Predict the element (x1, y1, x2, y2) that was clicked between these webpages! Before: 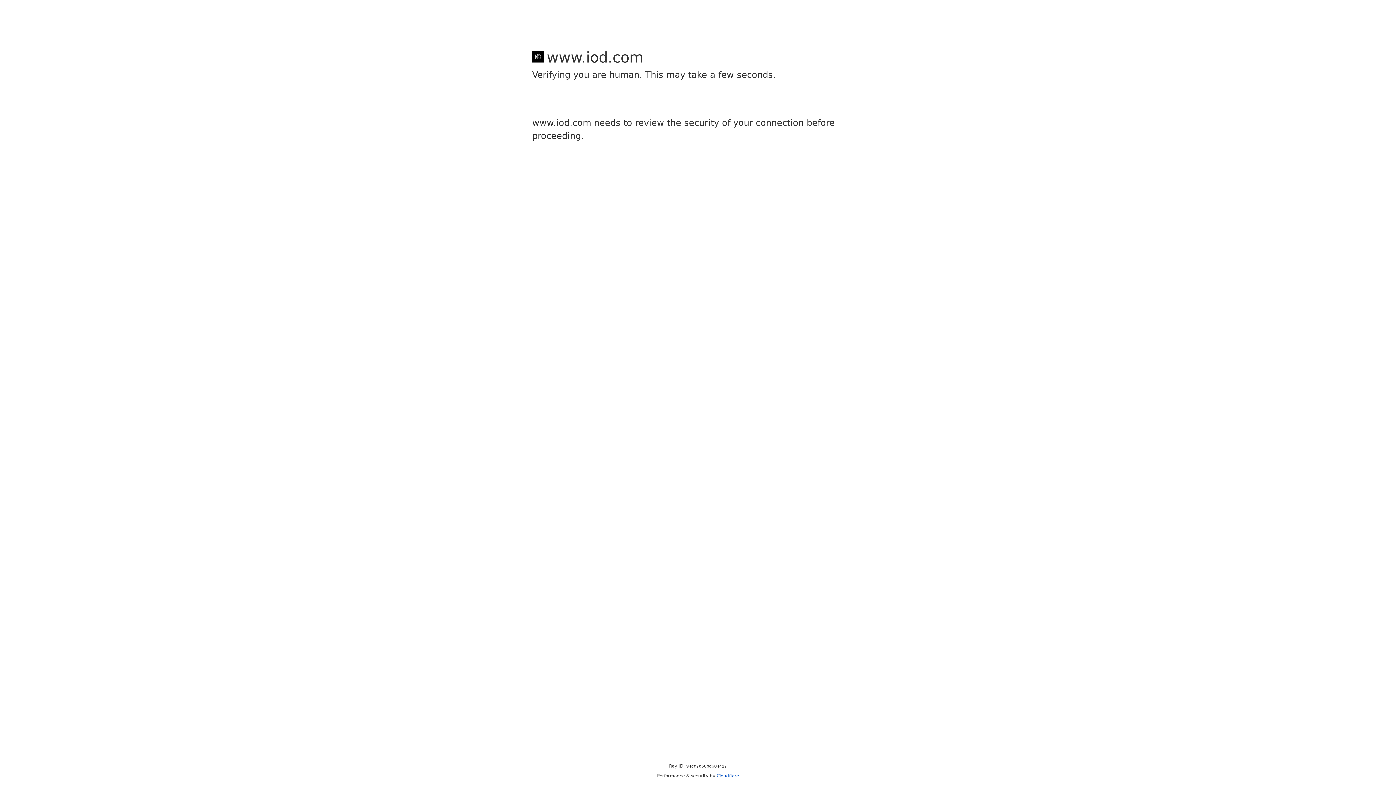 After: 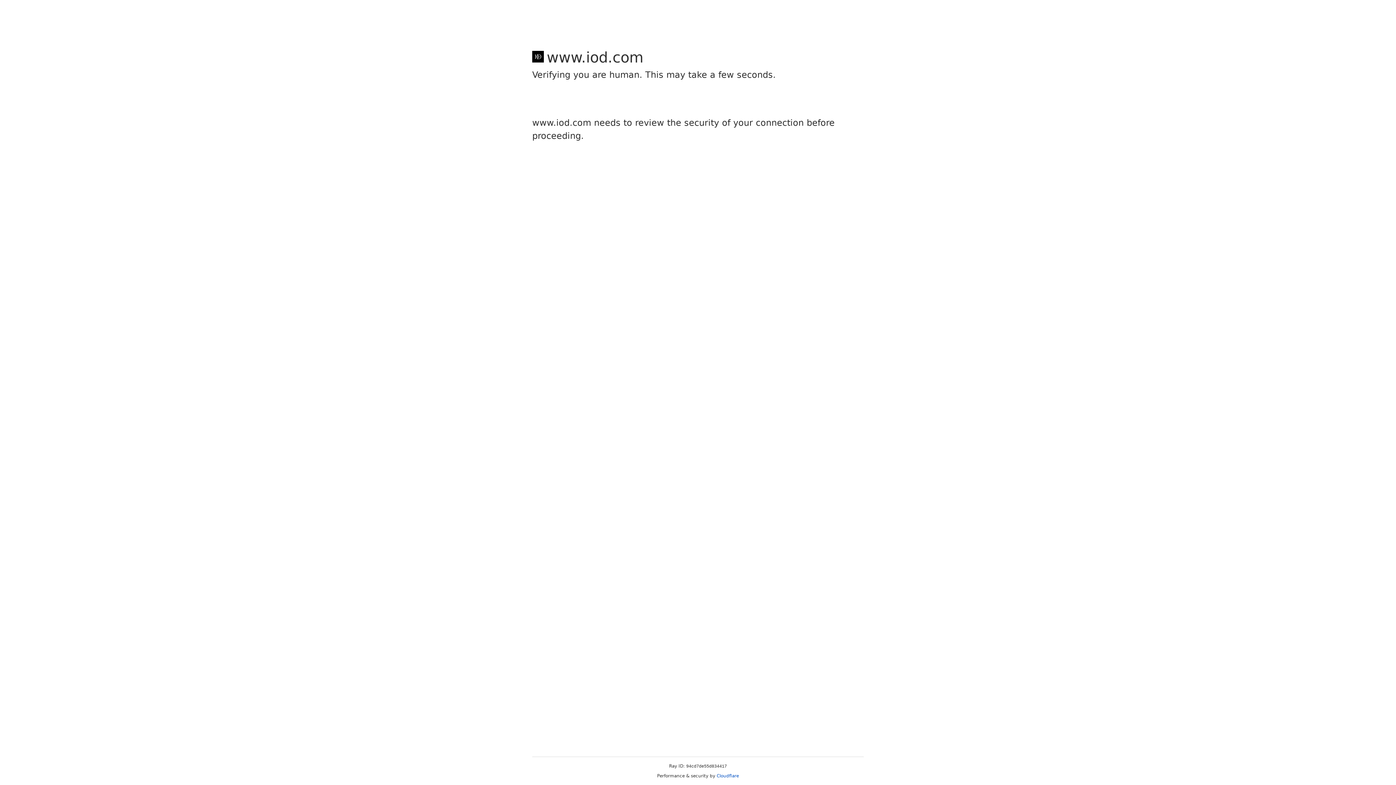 Action: bbox: (716, 773, 739, 778) label: Cloudflare